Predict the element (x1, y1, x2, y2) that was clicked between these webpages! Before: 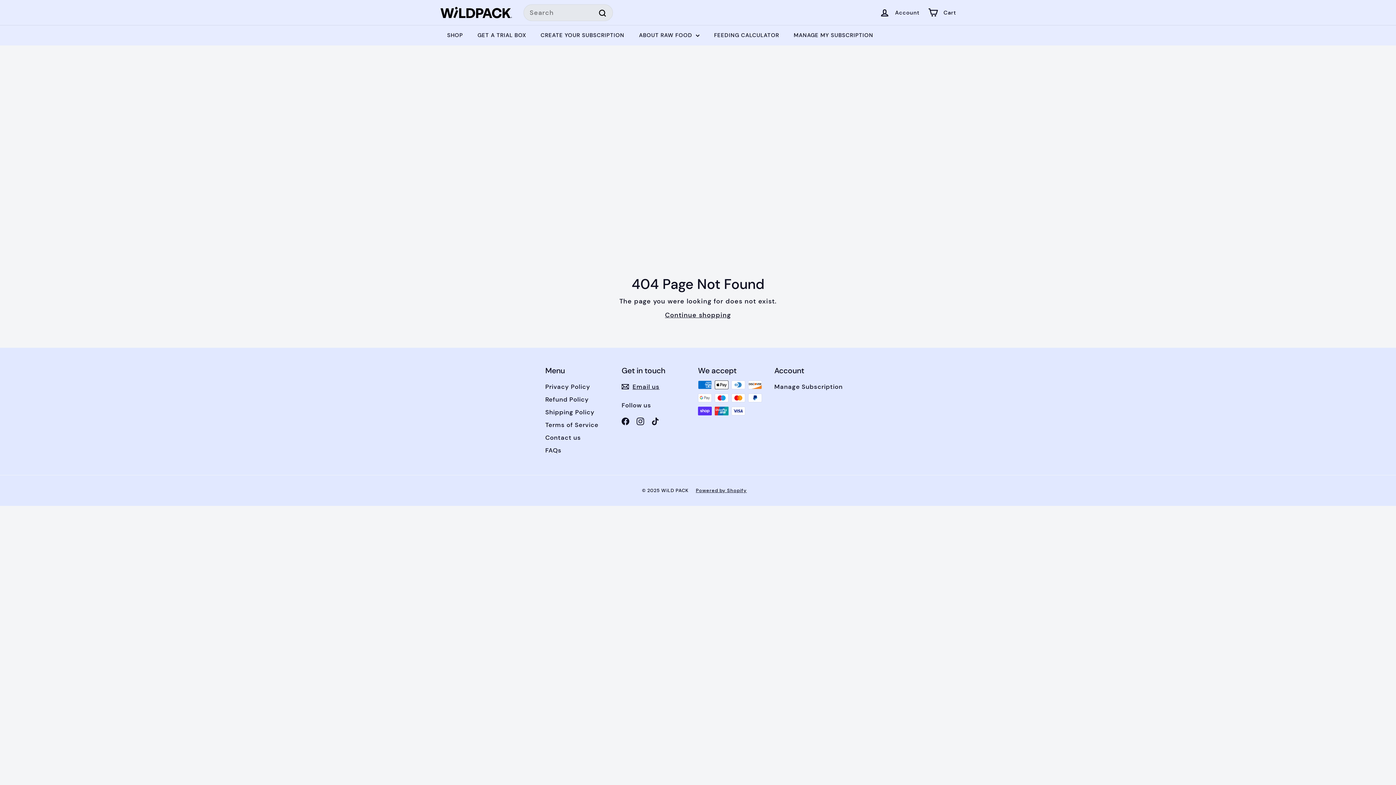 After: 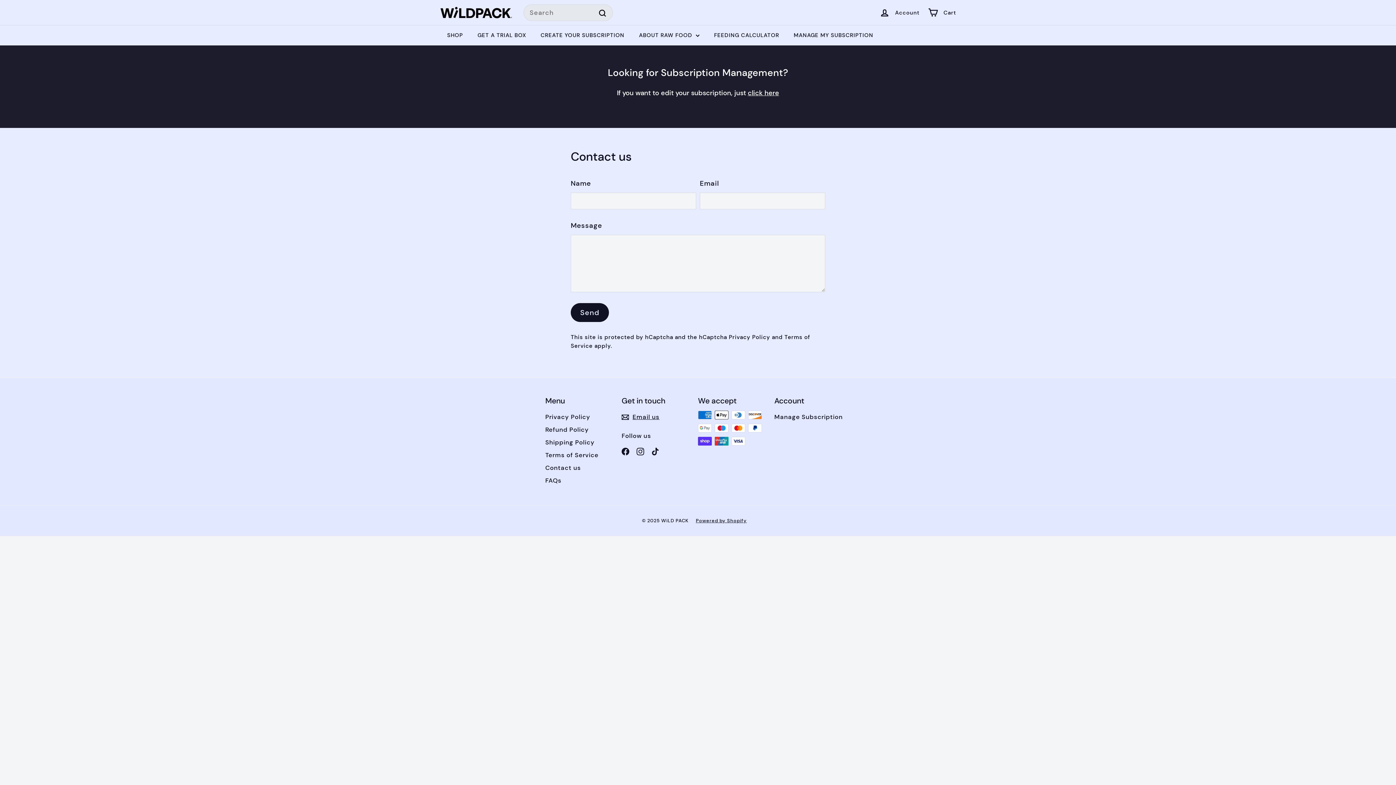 Action: bbox: (621, 380, 659, 393) label: Email us